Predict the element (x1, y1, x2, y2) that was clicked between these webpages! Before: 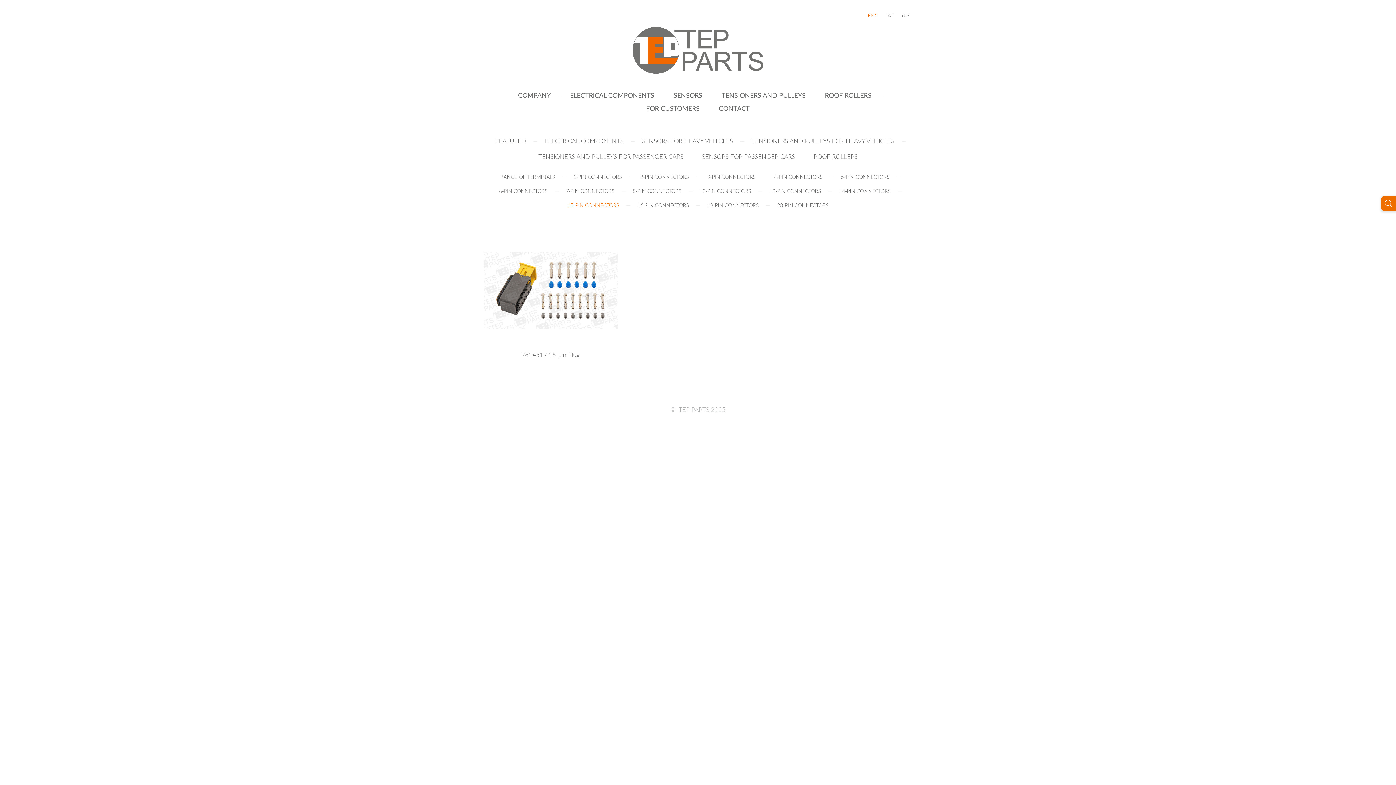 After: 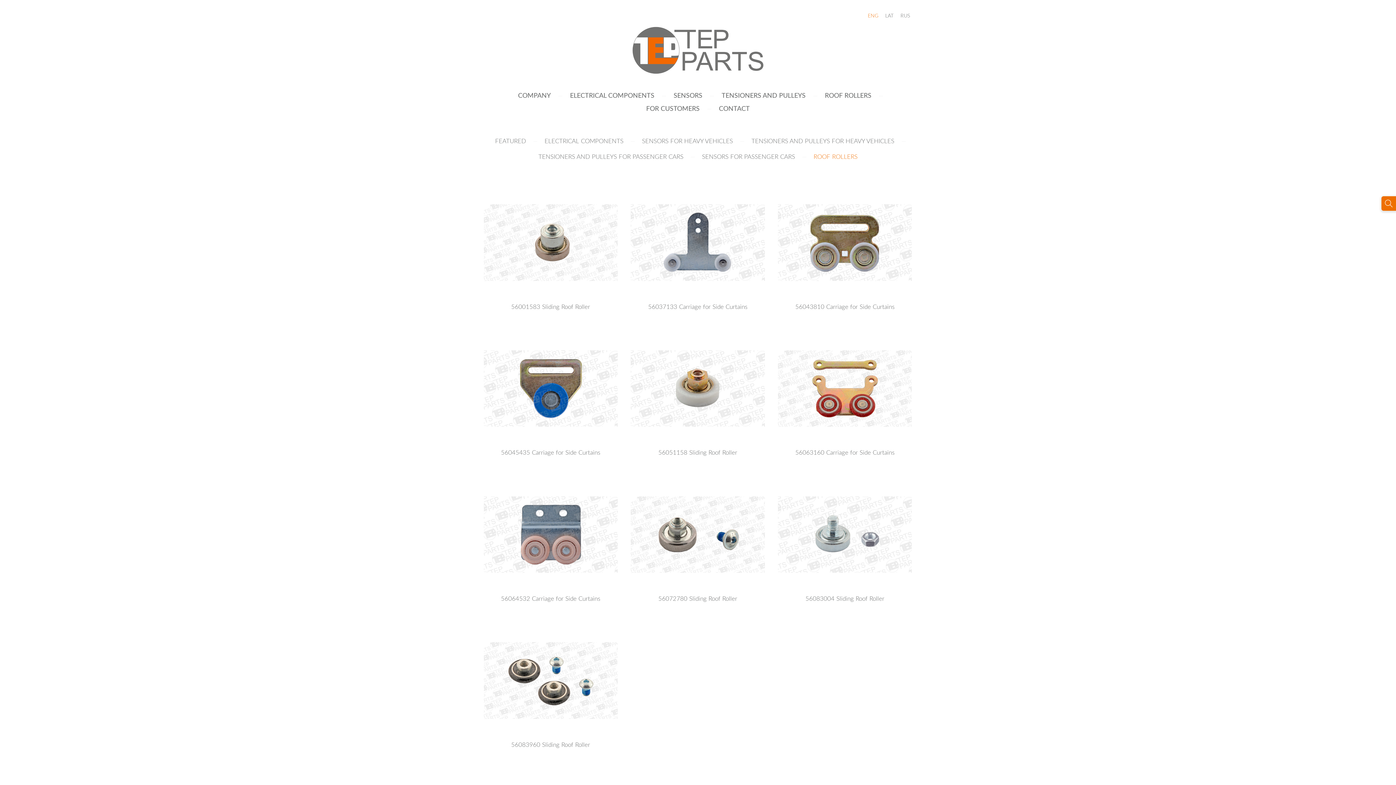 Action: bbox: (810, 148, 861, 164) label: ROOF ROLLERS